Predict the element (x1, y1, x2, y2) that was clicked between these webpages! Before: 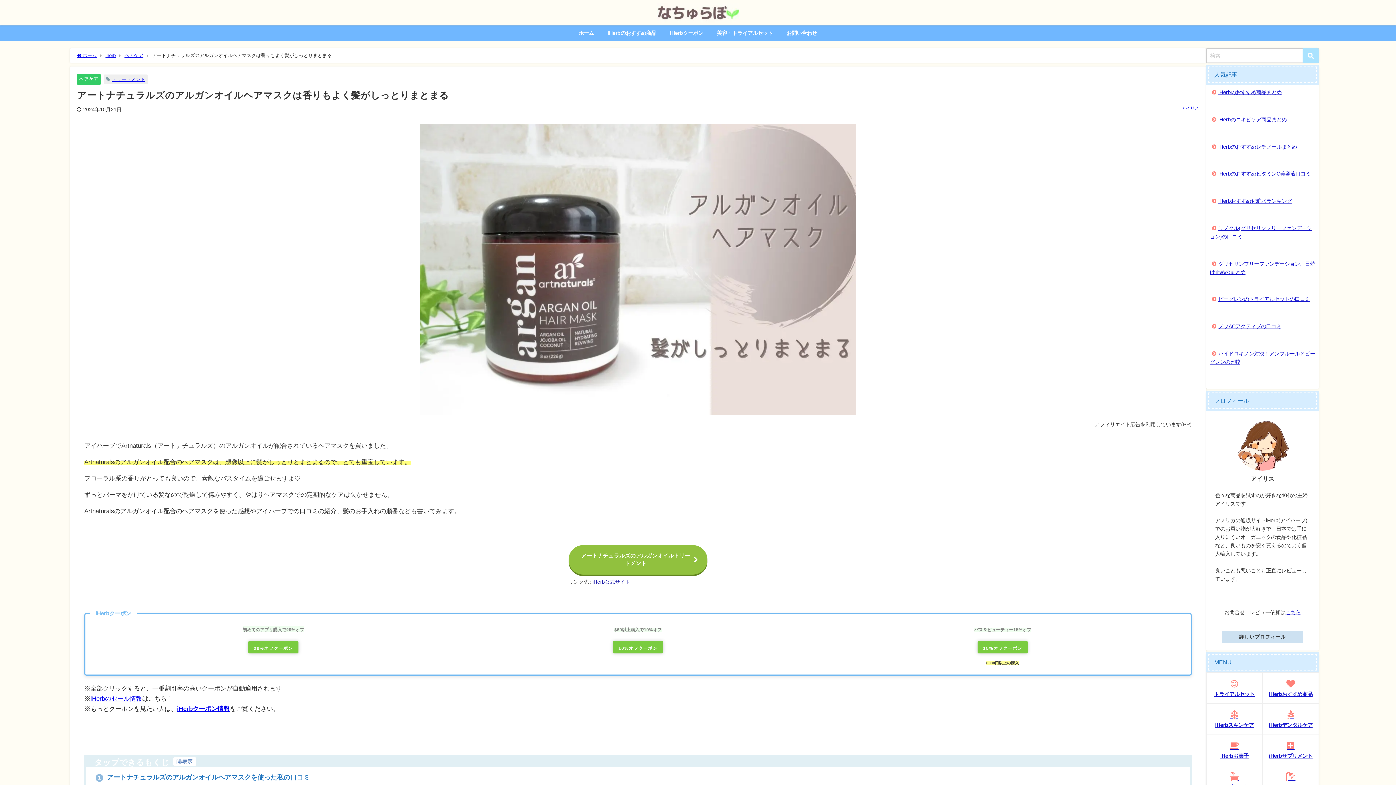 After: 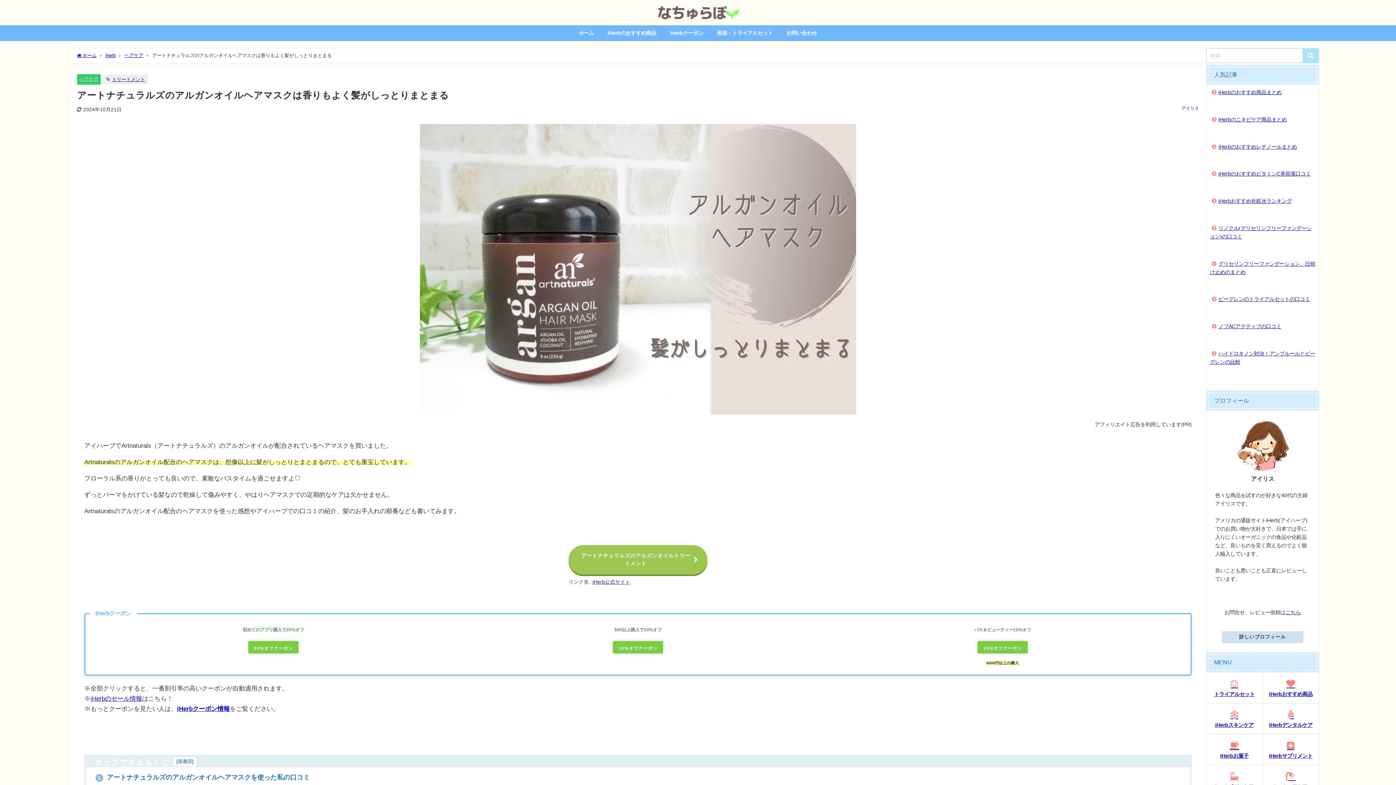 Action: bbox: (568, 545, 707, 574) label: アートナチュラルズのアルガンオイルトリートメント